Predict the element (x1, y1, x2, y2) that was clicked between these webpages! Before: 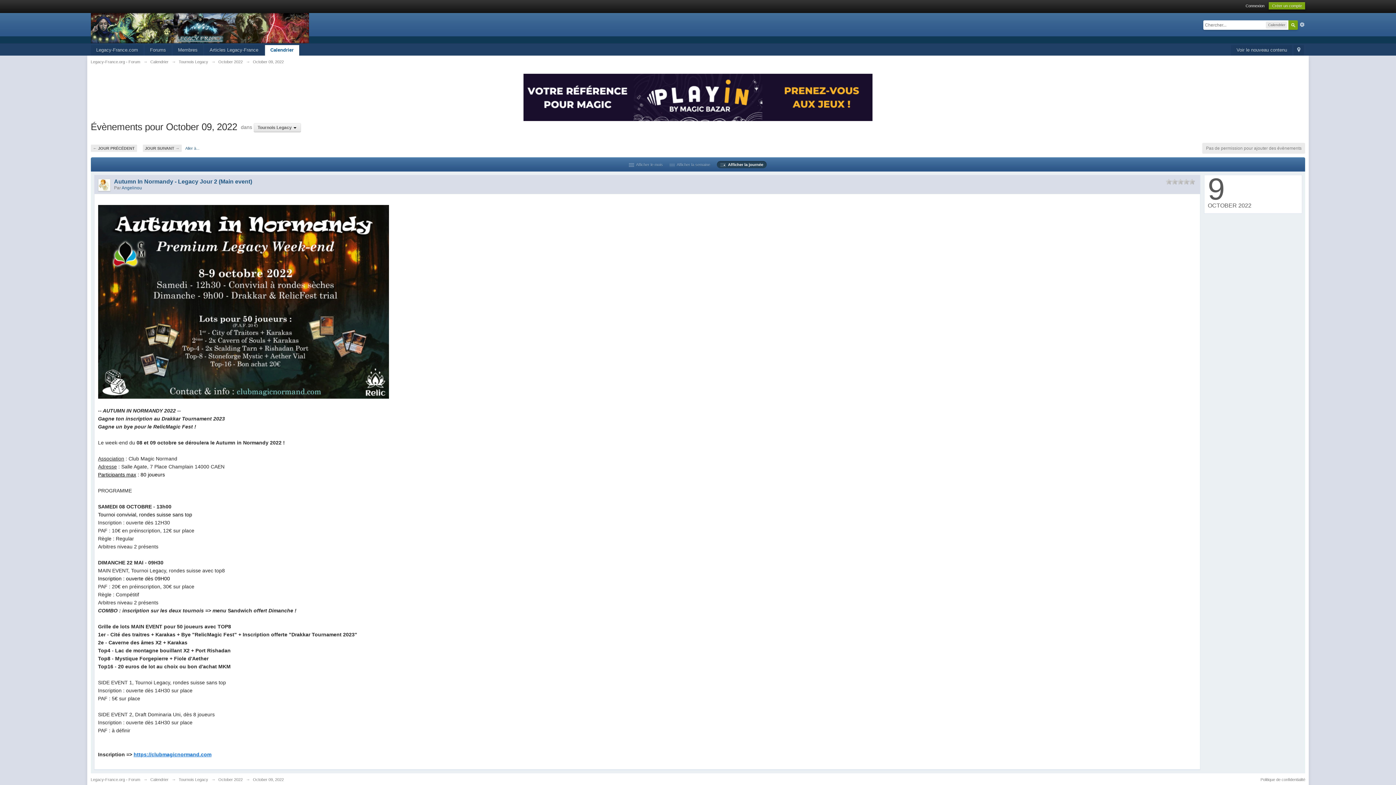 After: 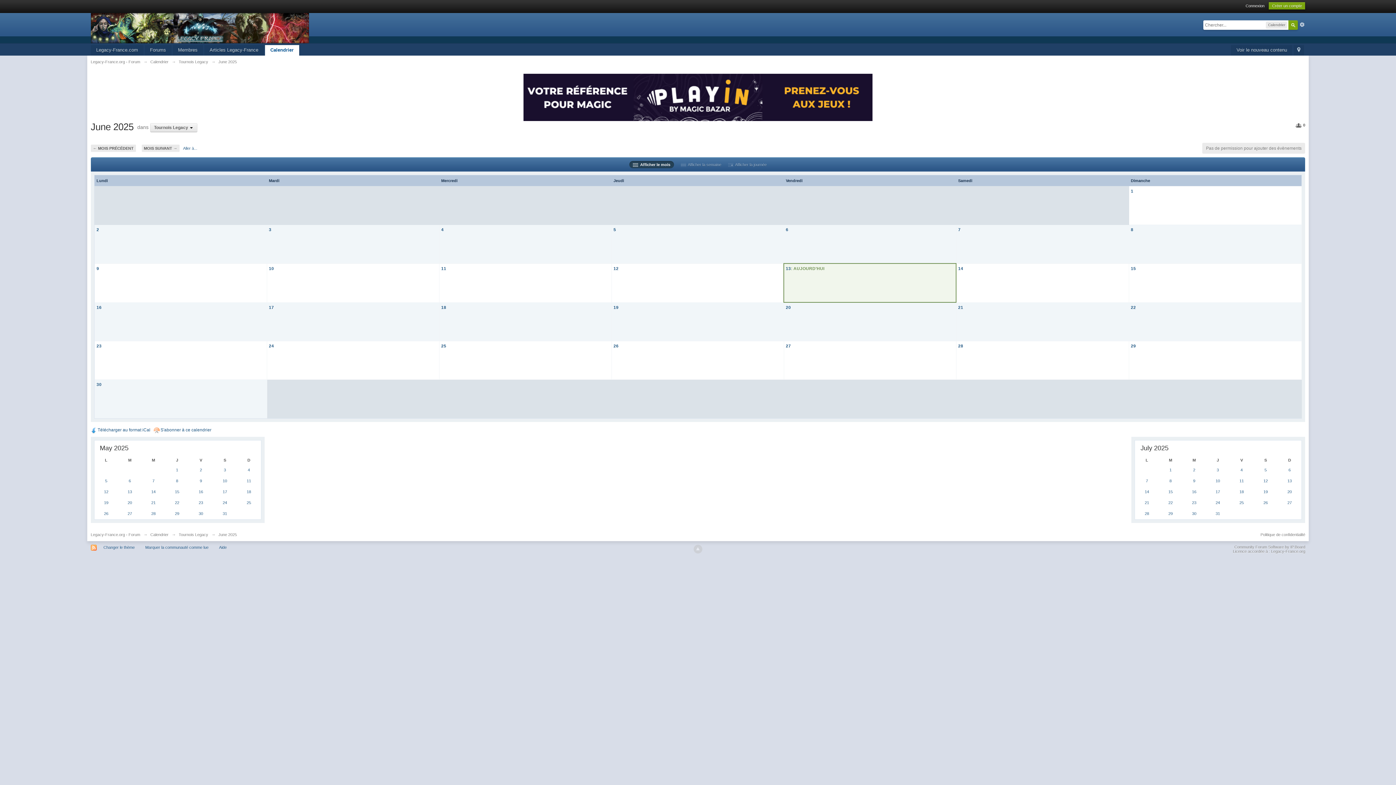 Action: label: Calendrier bbox: (150, 777, 168, 782)